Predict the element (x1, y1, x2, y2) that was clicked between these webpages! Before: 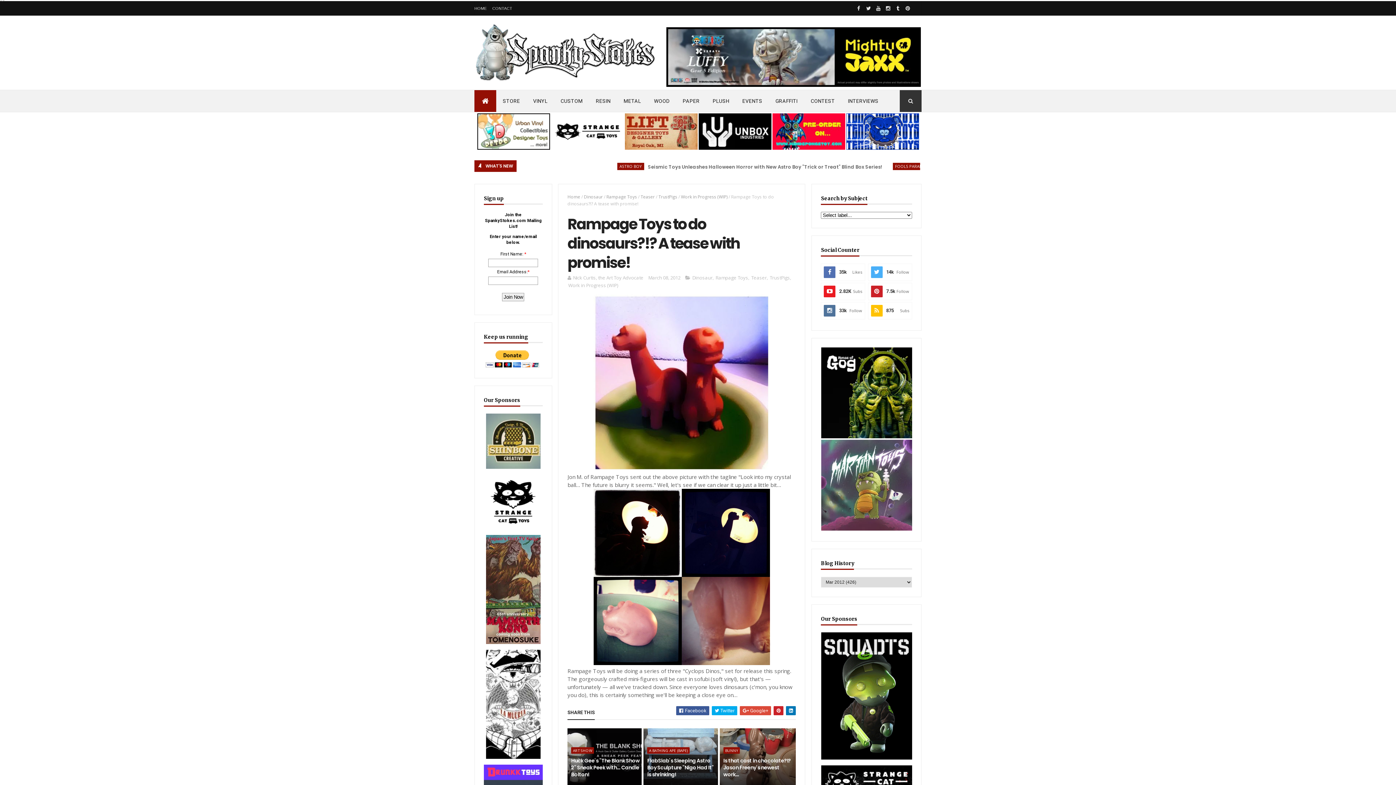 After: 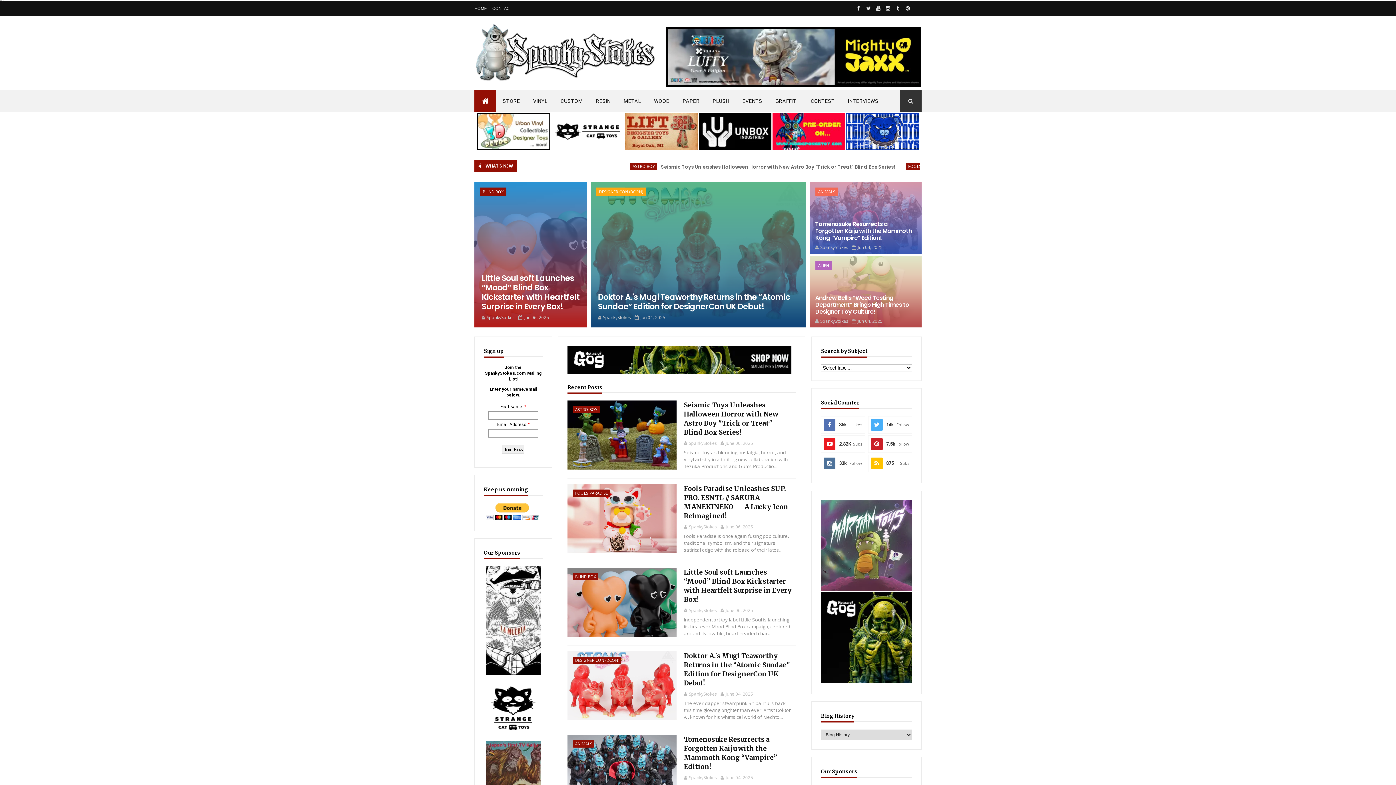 Action: bbox: (474, 22, 656, 81)